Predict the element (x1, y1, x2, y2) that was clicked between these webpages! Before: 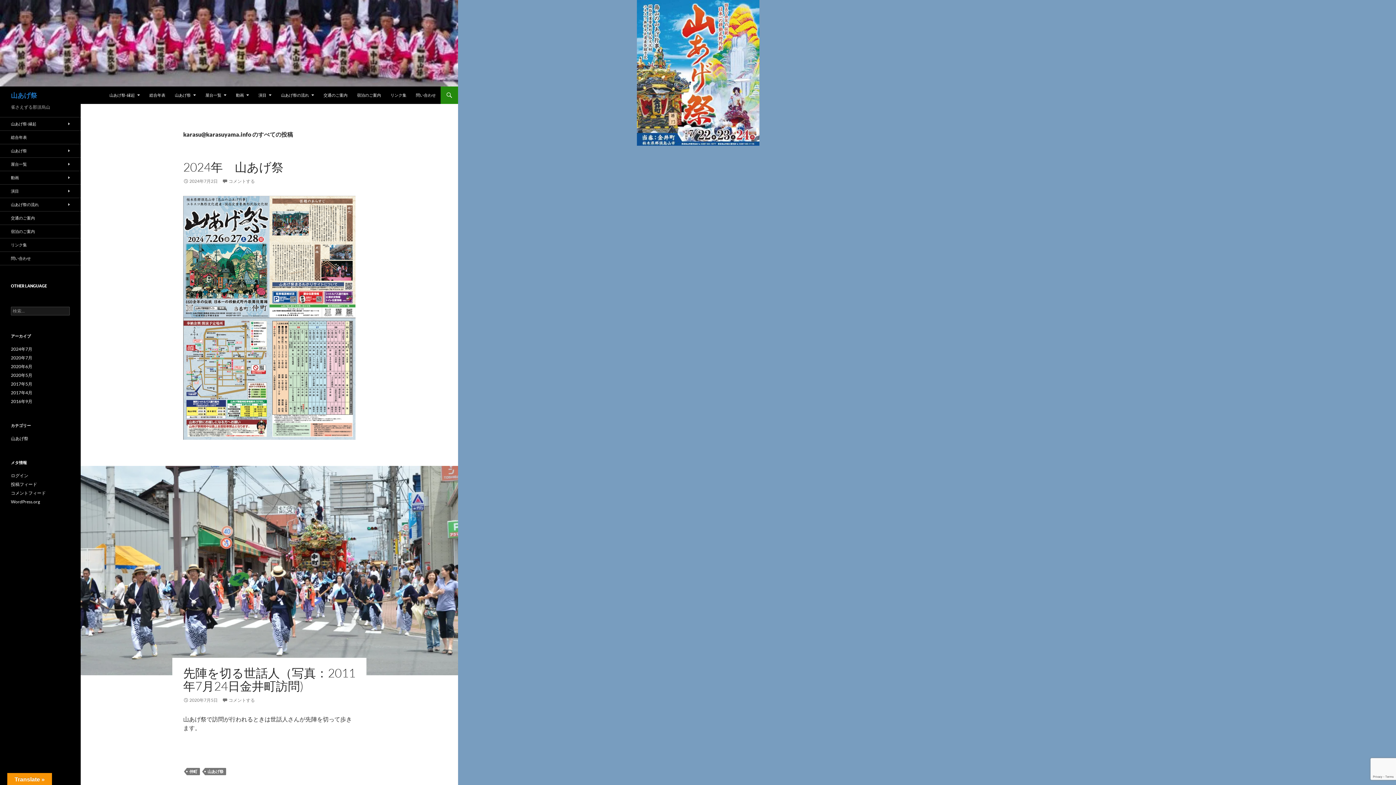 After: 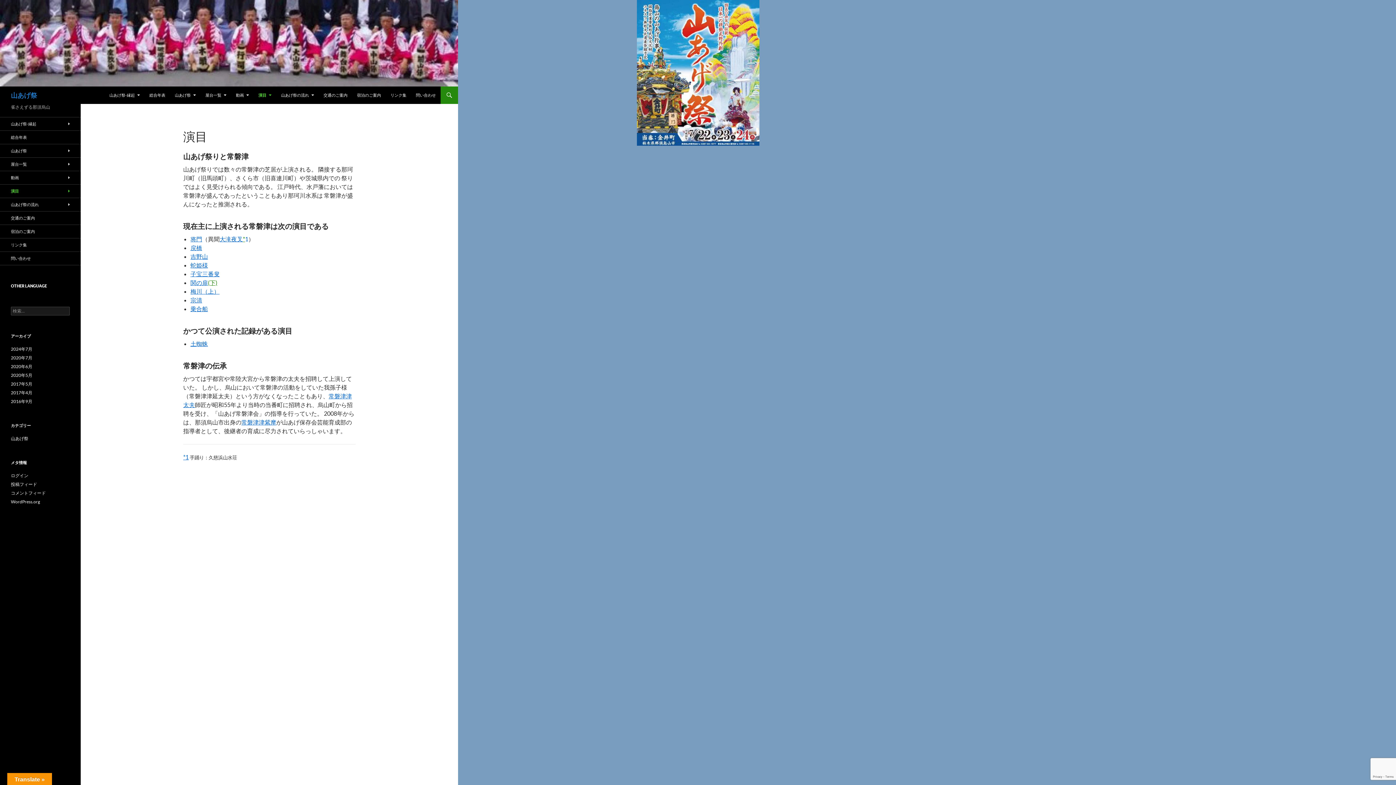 Action: bbox: (0, 184, 80, 197) label: 演目